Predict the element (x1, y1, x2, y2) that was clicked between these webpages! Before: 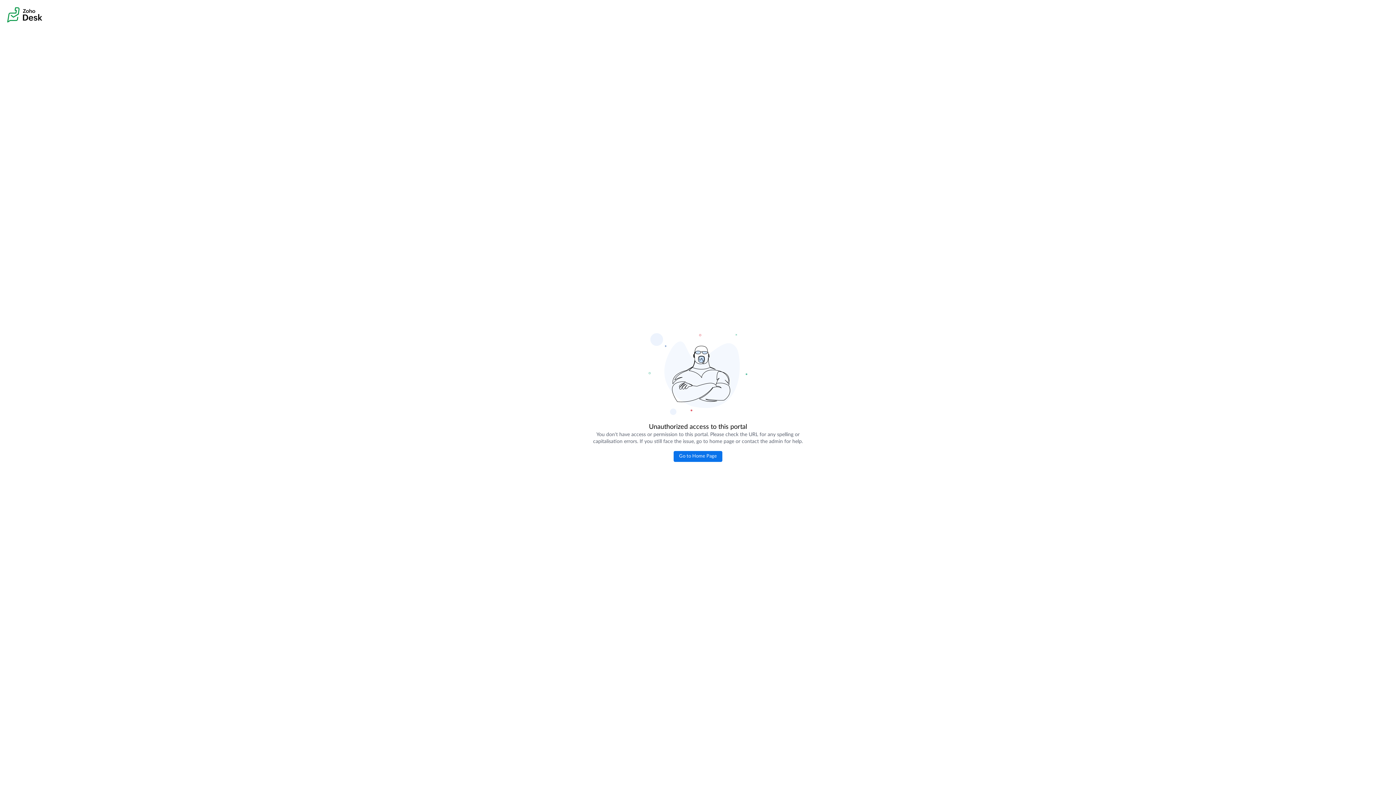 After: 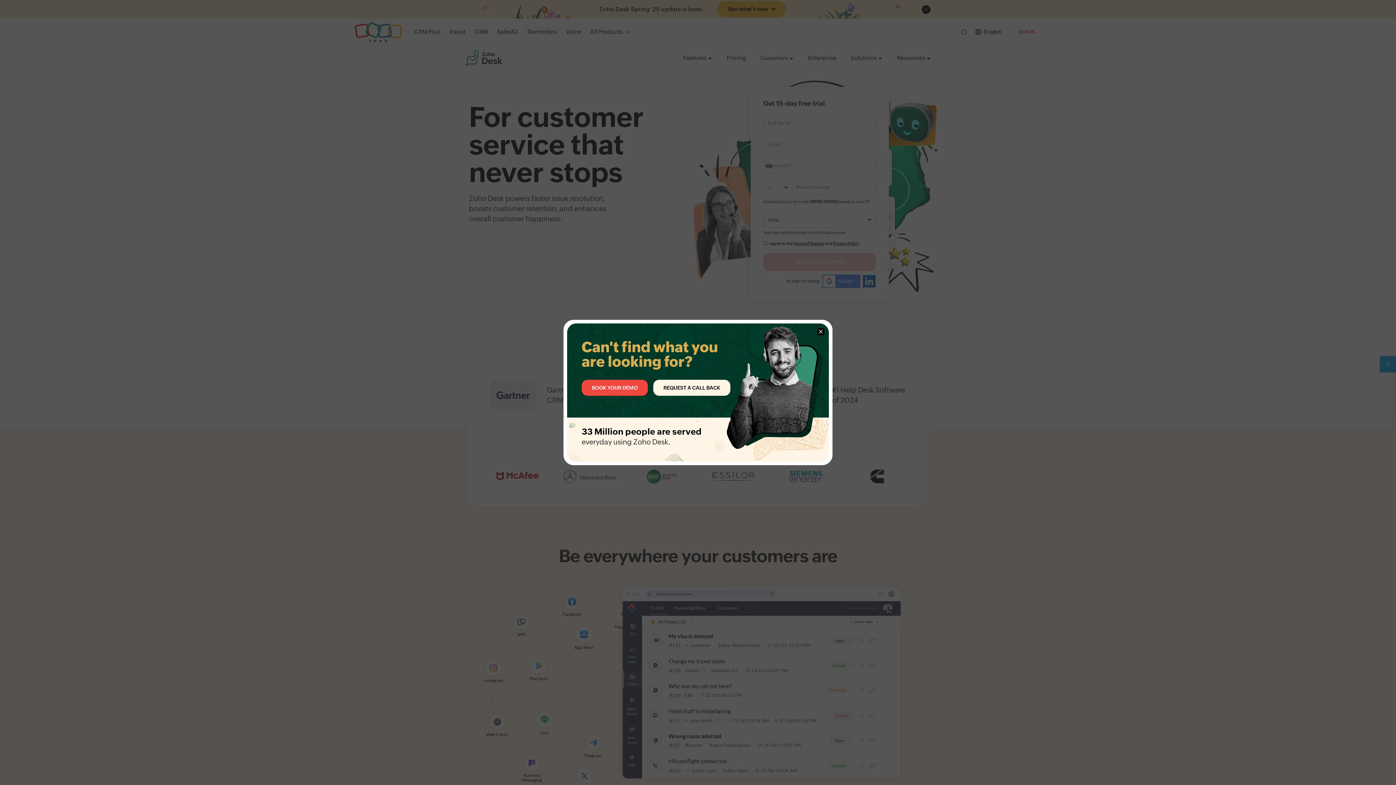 Action: label: Go to Home Page bbox: (673, 451, 722, 462)